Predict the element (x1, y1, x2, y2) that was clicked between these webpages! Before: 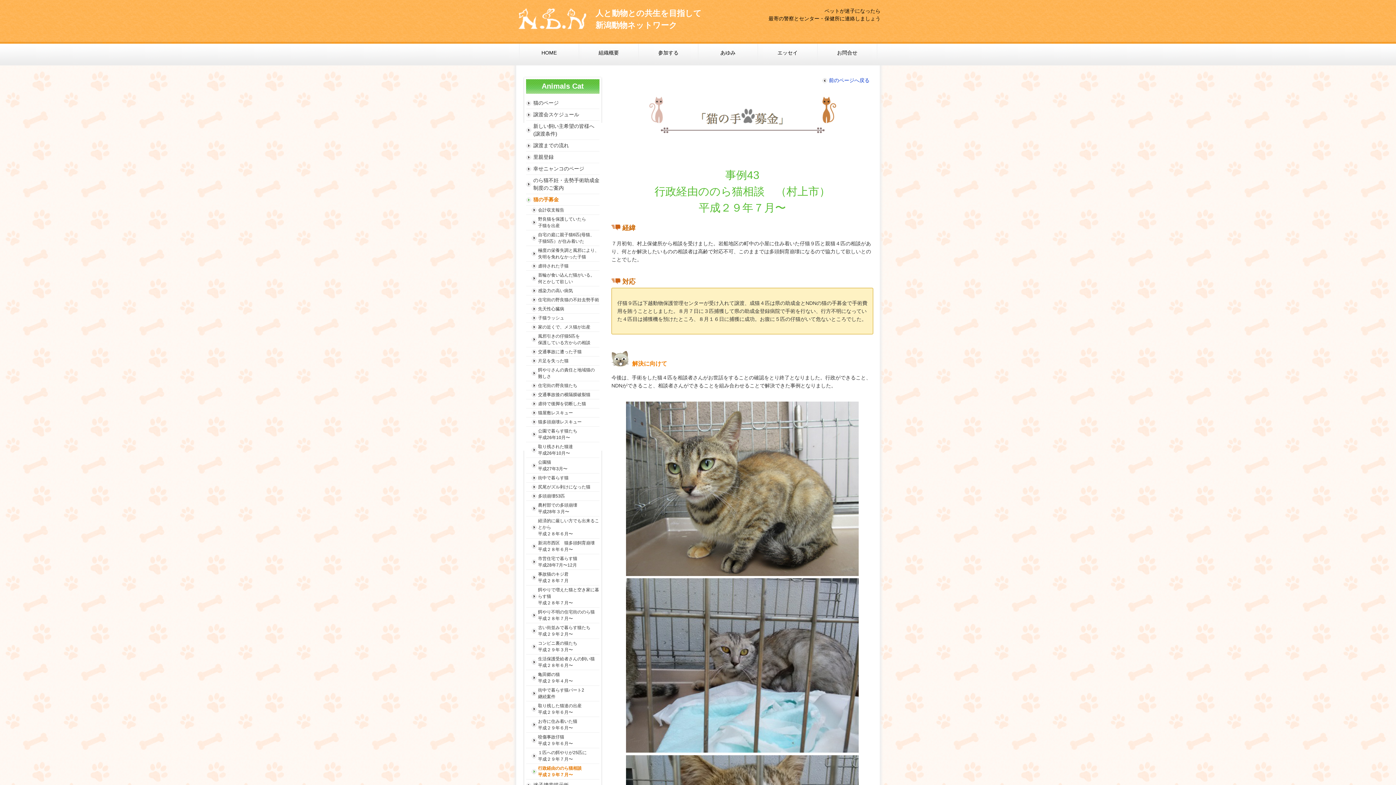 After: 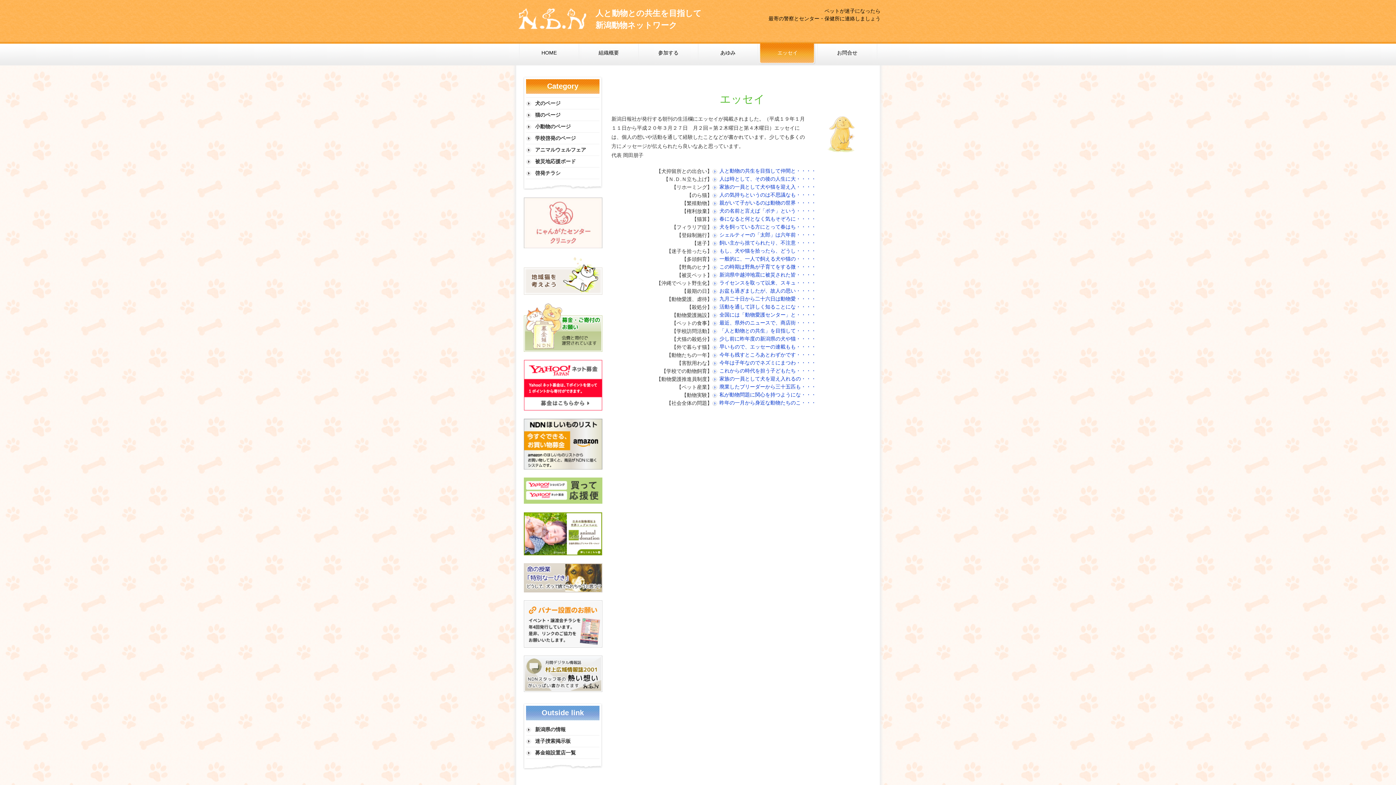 Action: label: エッセイ bbox: (758, 43, 817, 65)